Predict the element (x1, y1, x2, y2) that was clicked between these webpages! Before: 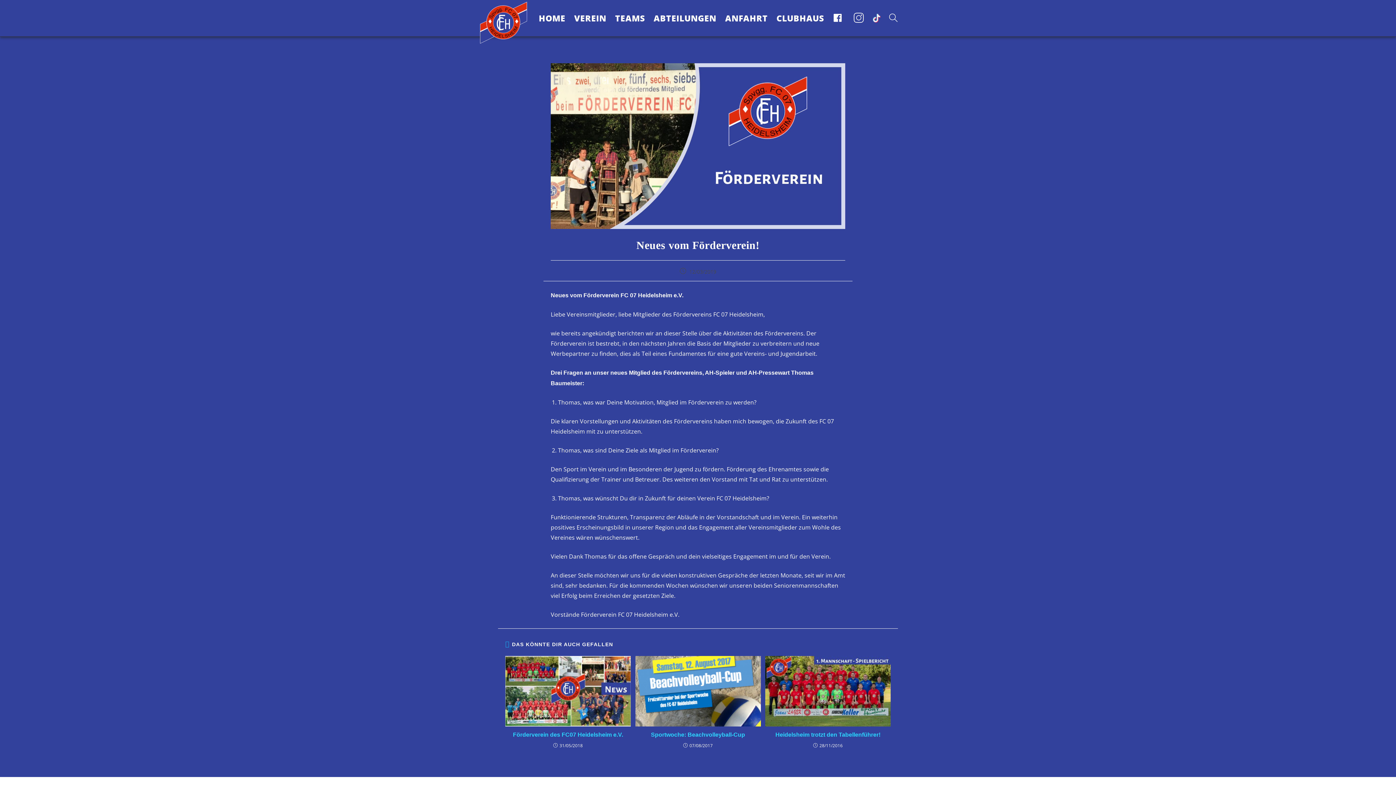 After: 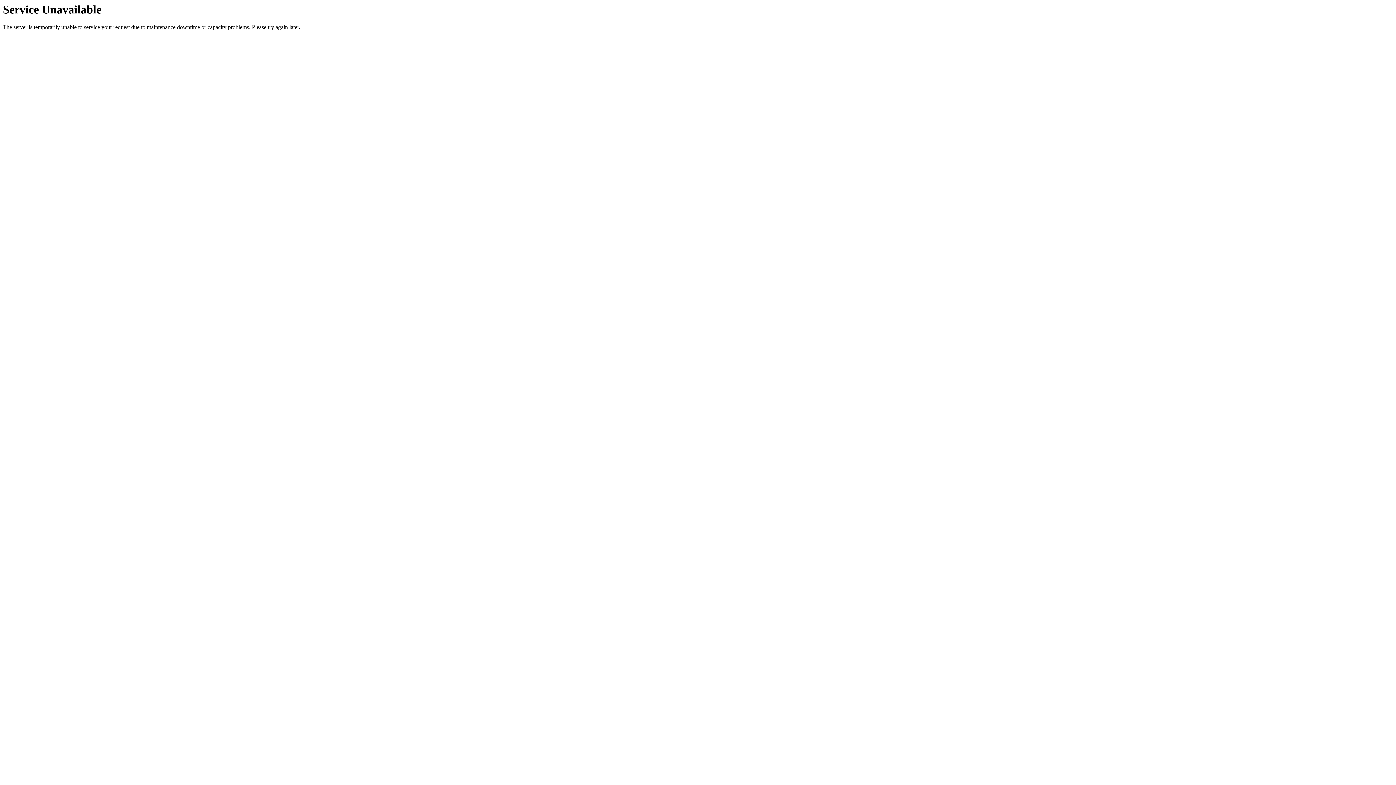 Action: bbox: (635, 656, 760, 727)